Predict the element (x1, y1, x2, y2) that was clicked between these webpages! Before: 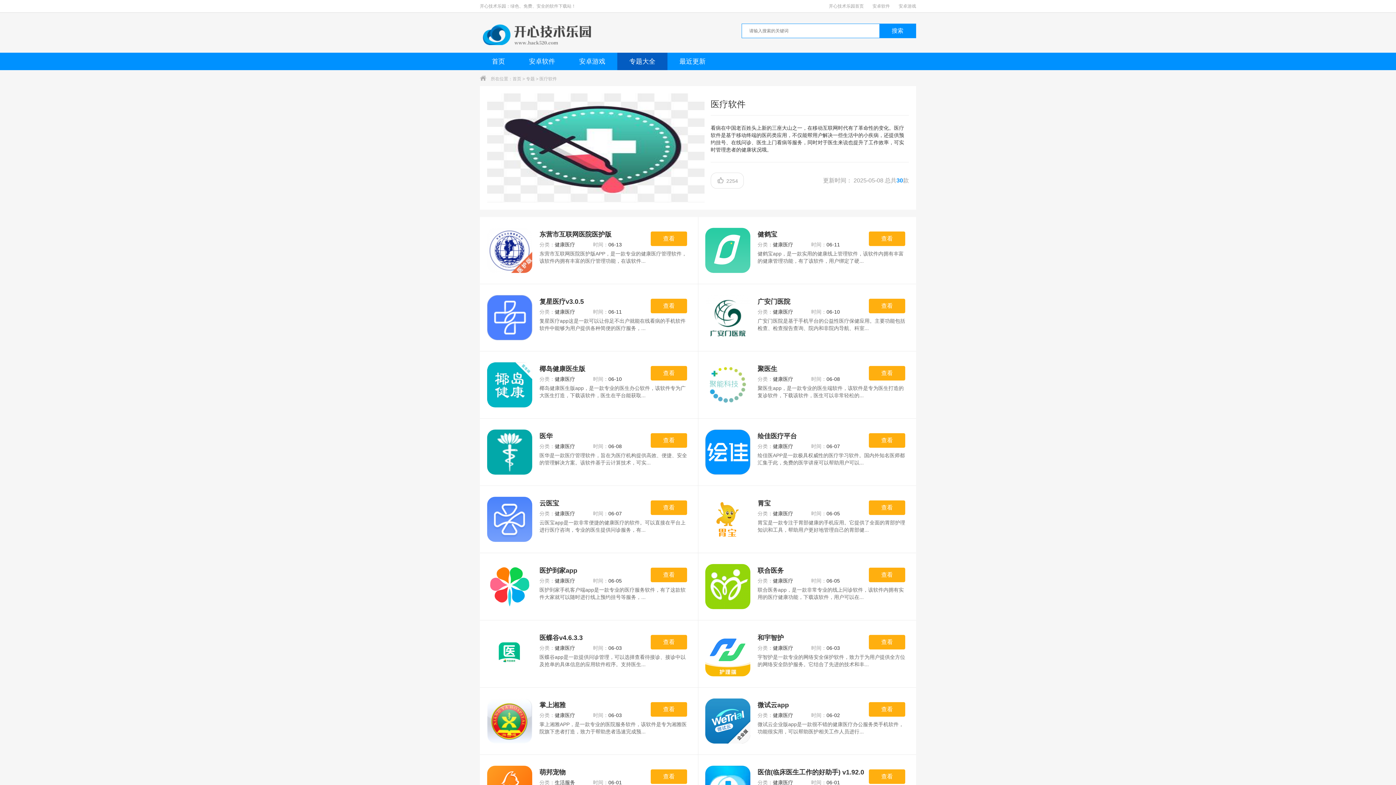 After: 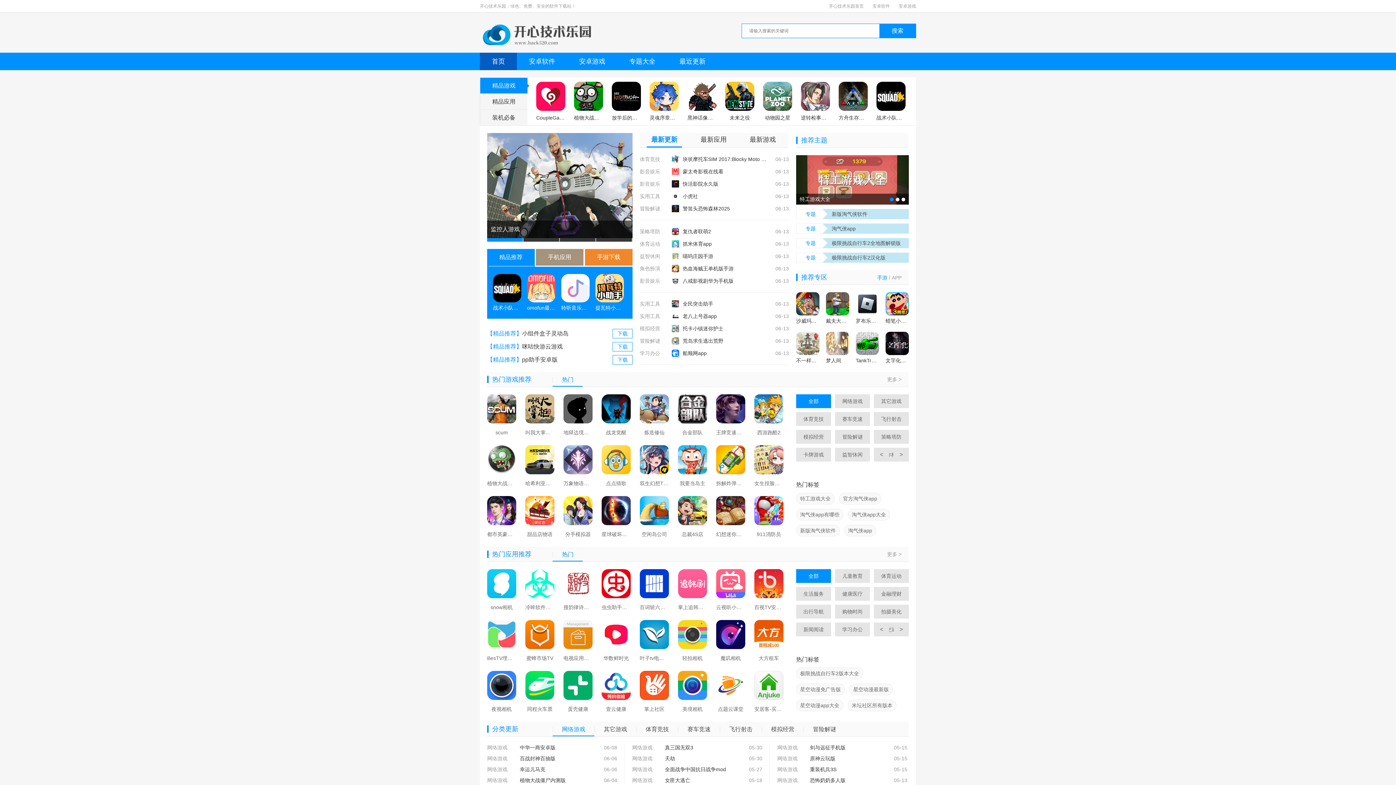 Action: label: 首页 bbox: (480, 52, 517, 70)